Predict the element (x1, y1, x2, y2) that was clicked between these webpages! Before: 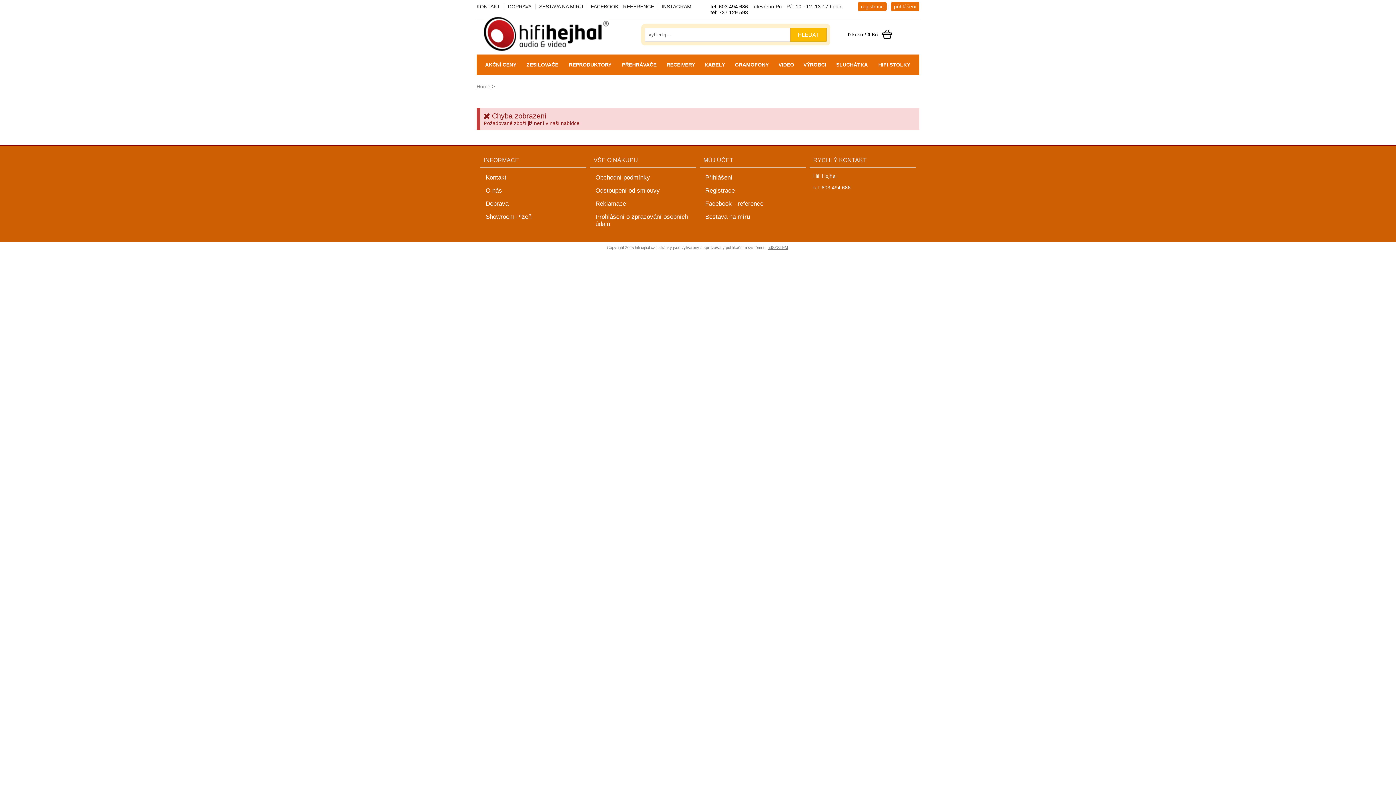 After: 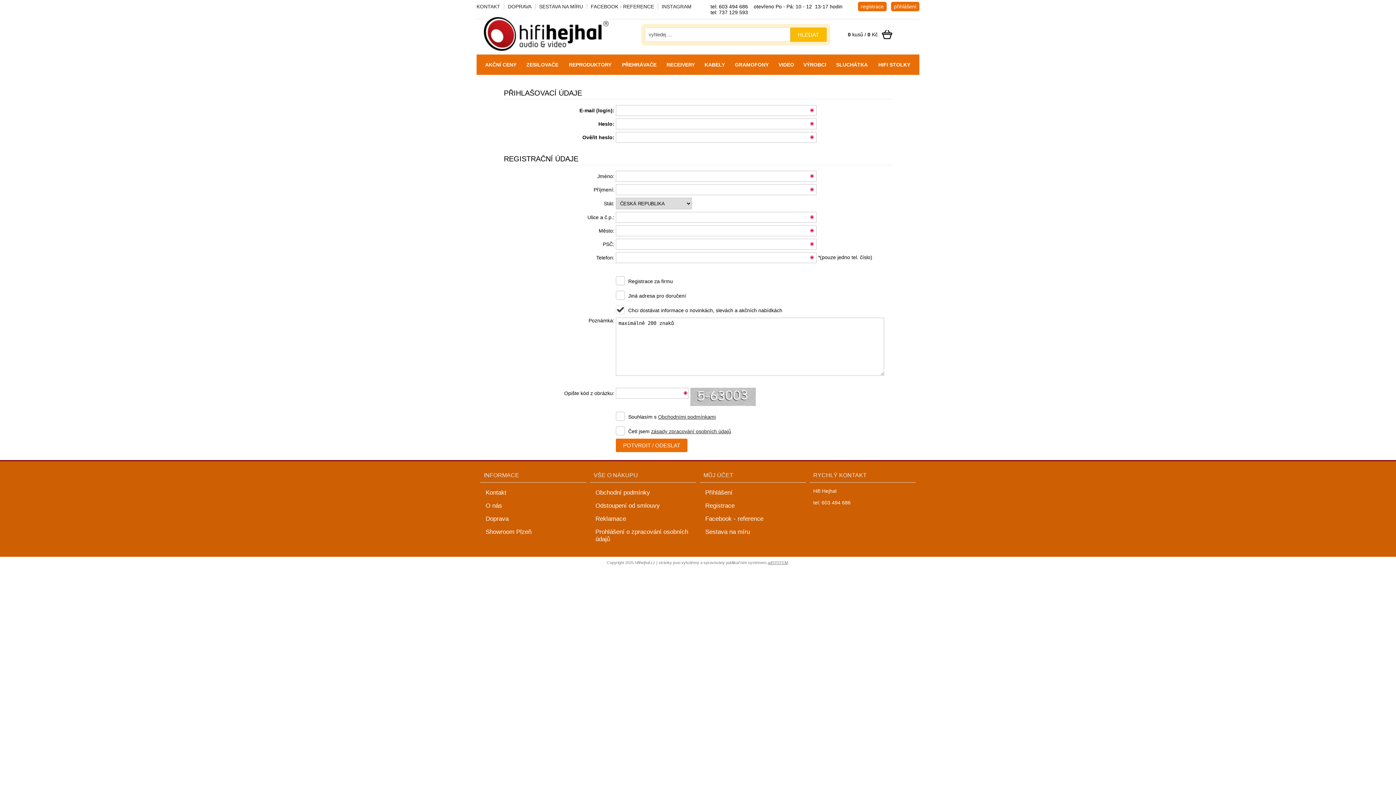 Action: bbox: (700, 184, 806, 197) label: Registrace